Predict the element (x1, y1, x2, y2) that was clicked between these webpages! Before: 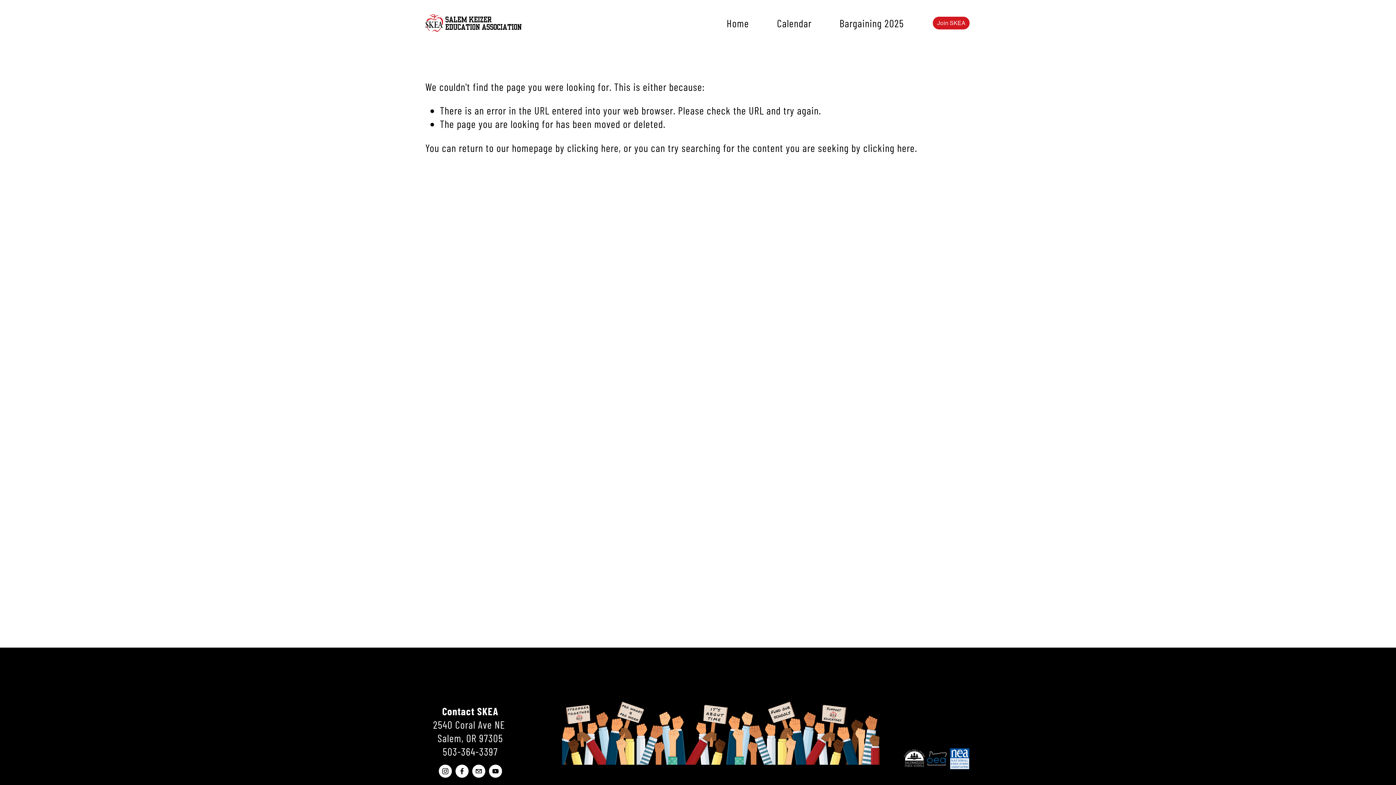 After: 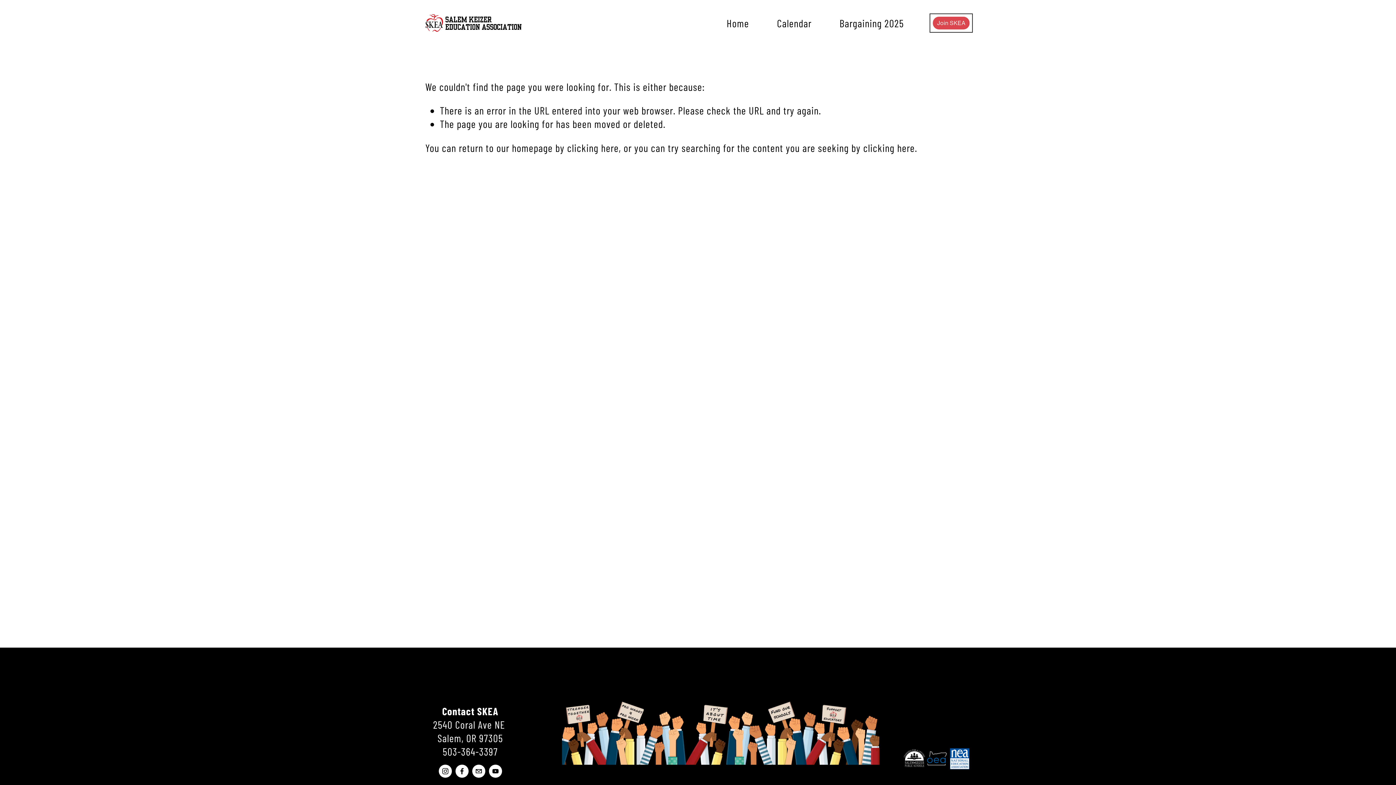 Action: label: Join SKEA bbox: (932, 15, 970, 30)